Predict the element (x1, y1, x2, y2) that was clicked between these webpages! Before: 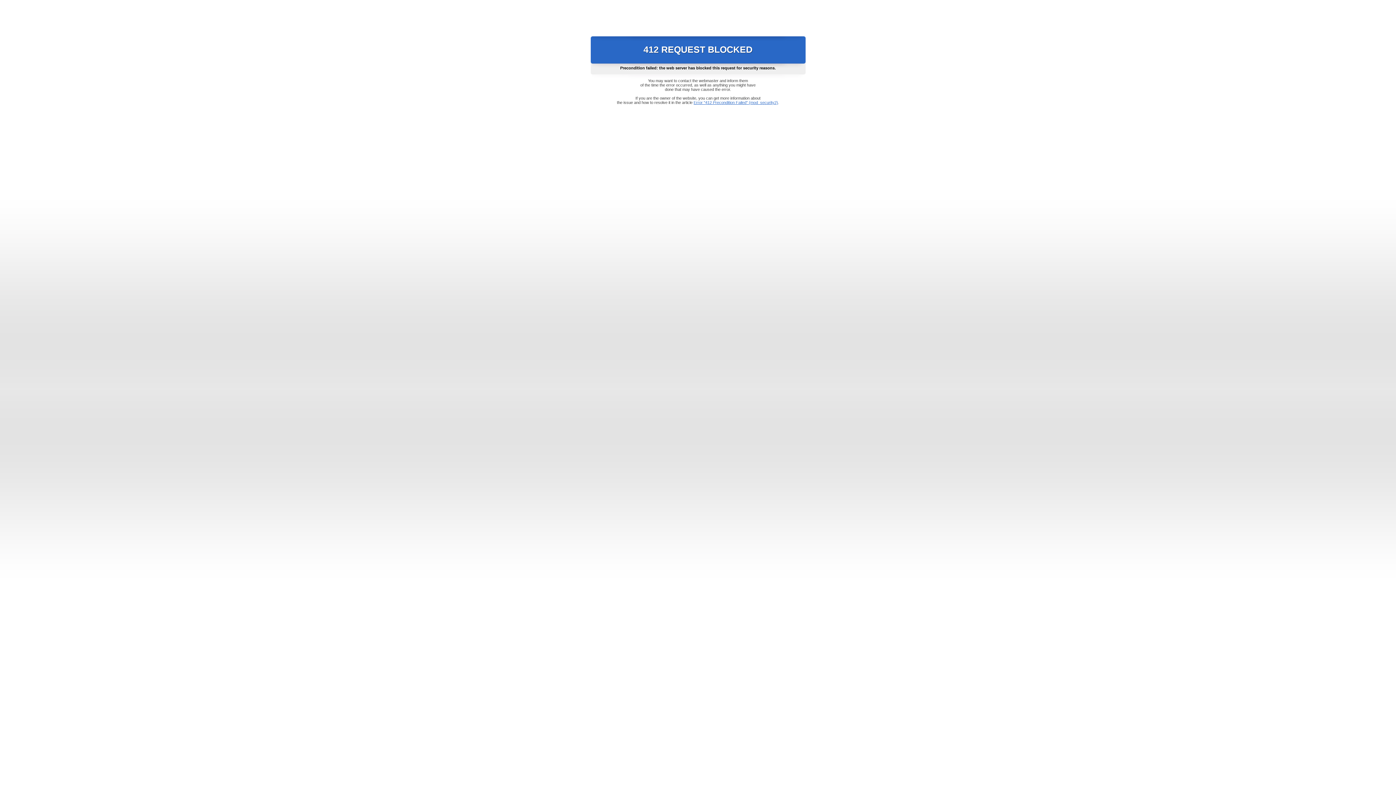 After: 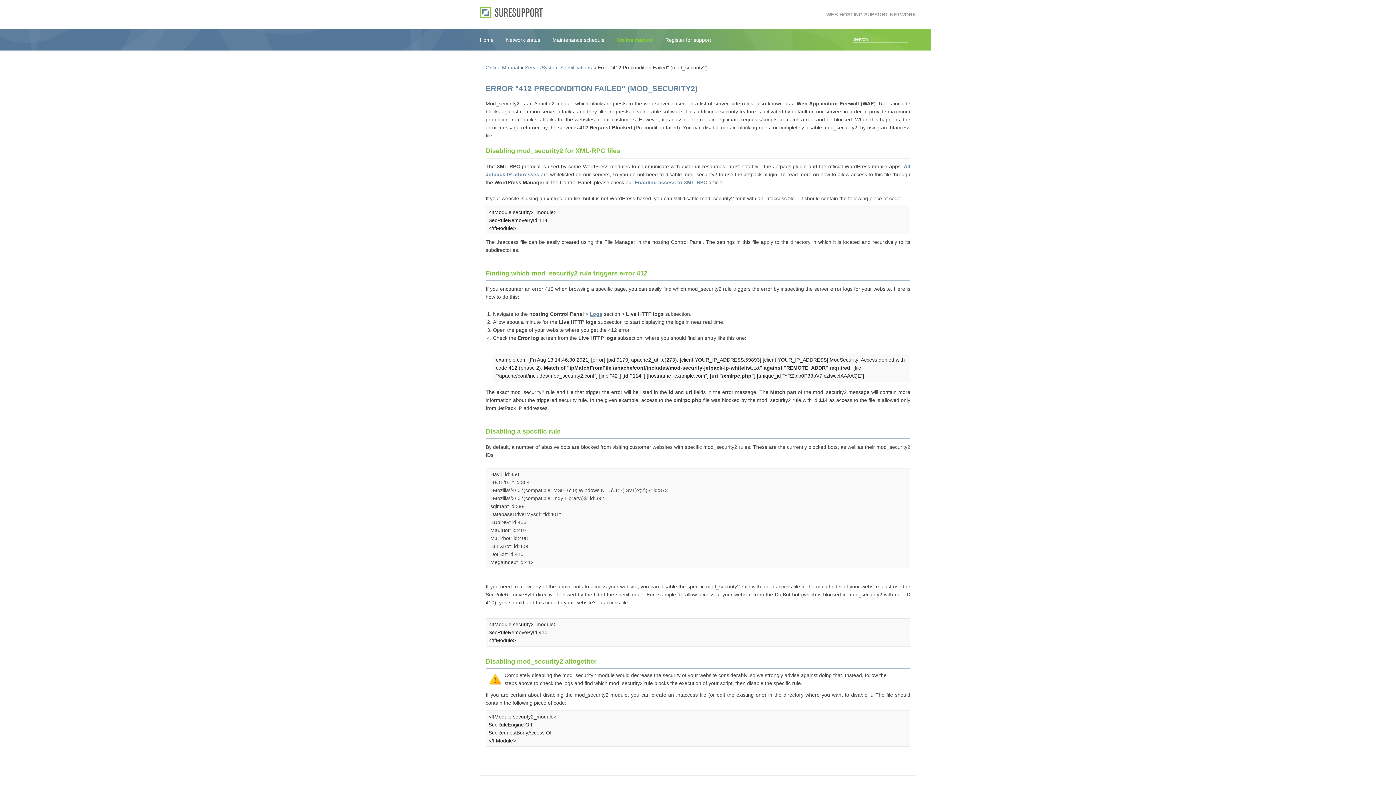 Action: label: Error "412 Precondition Failed" (mod_security2) bbox: (693, 100, 778, 104)